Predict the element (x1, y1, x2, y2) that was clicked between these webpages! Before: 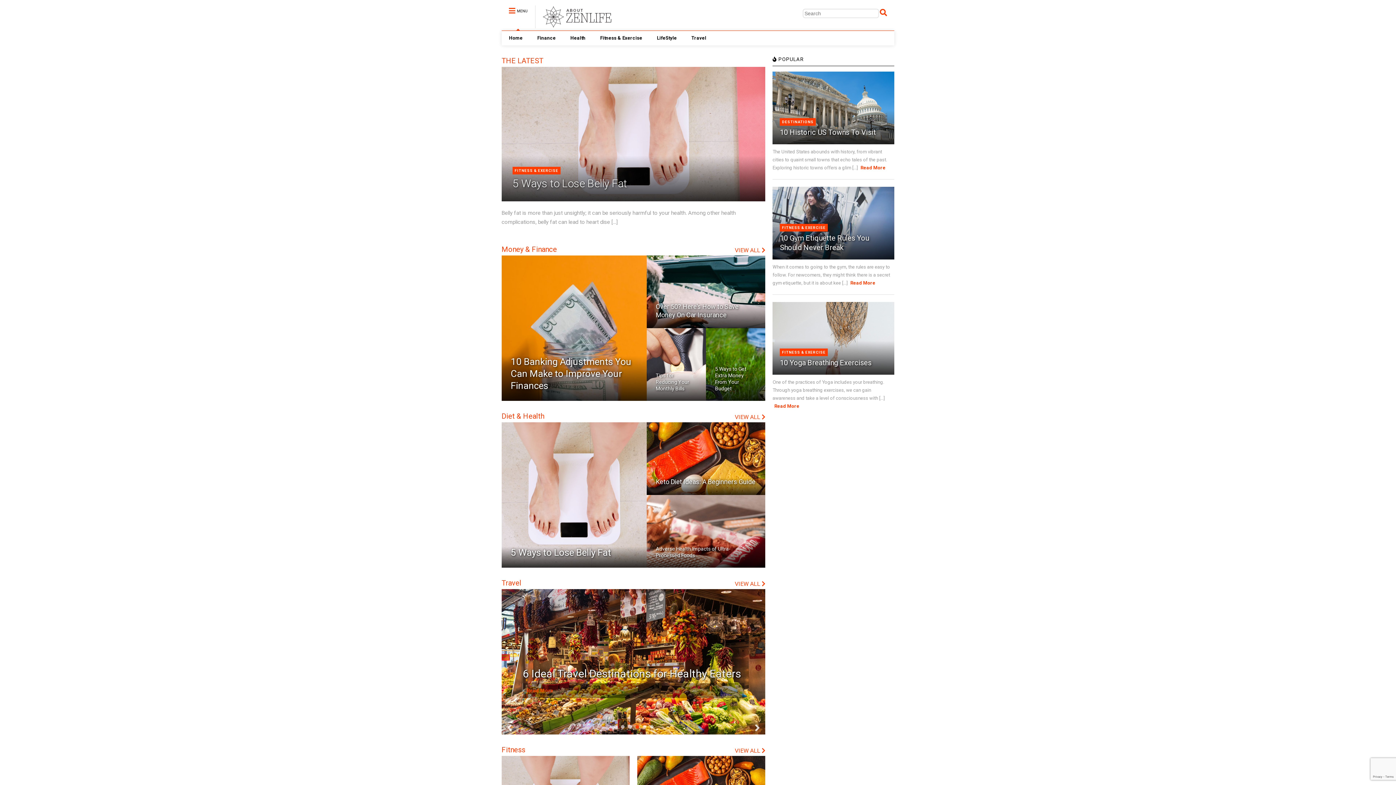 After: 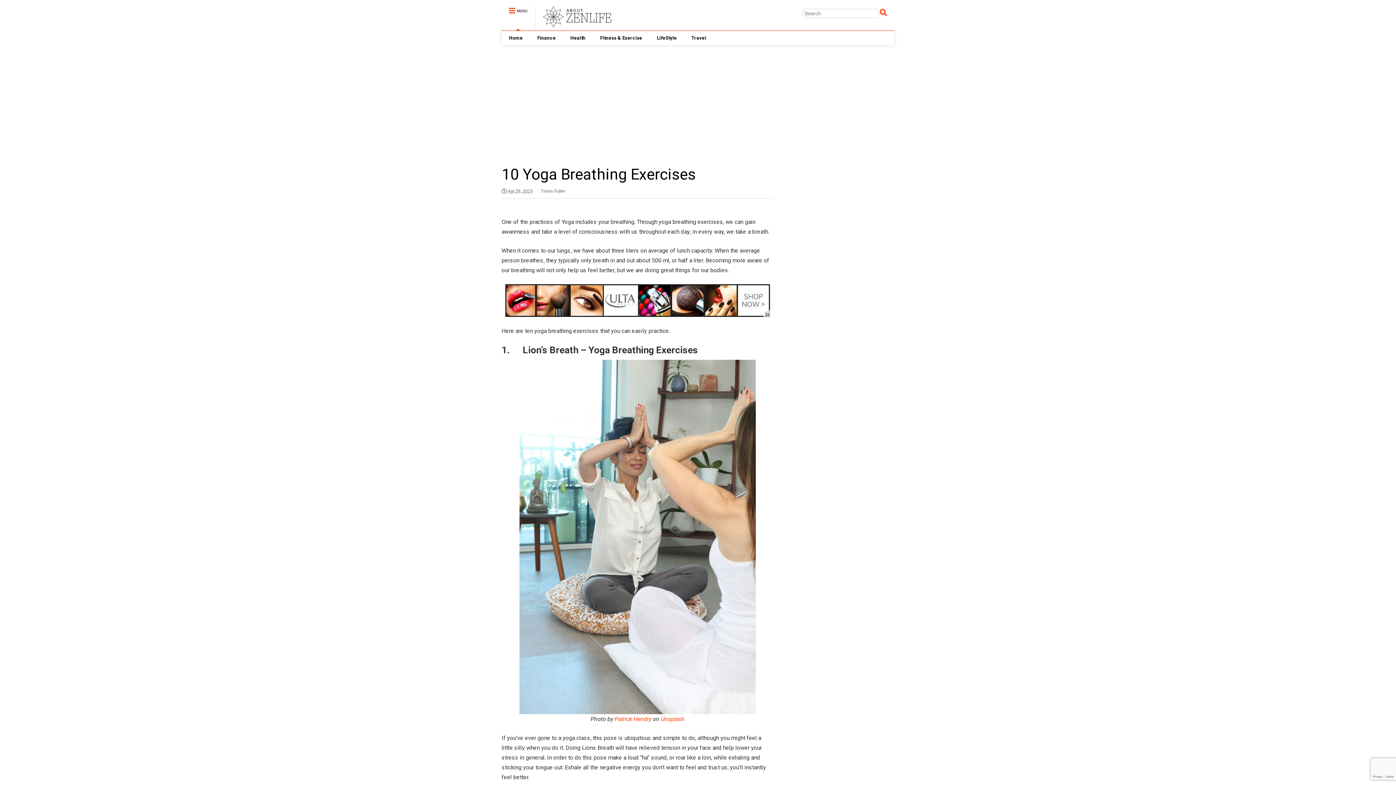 Action: bbox: (780, 358, 871, 367) label: 10 Yoga Breathing Exercises